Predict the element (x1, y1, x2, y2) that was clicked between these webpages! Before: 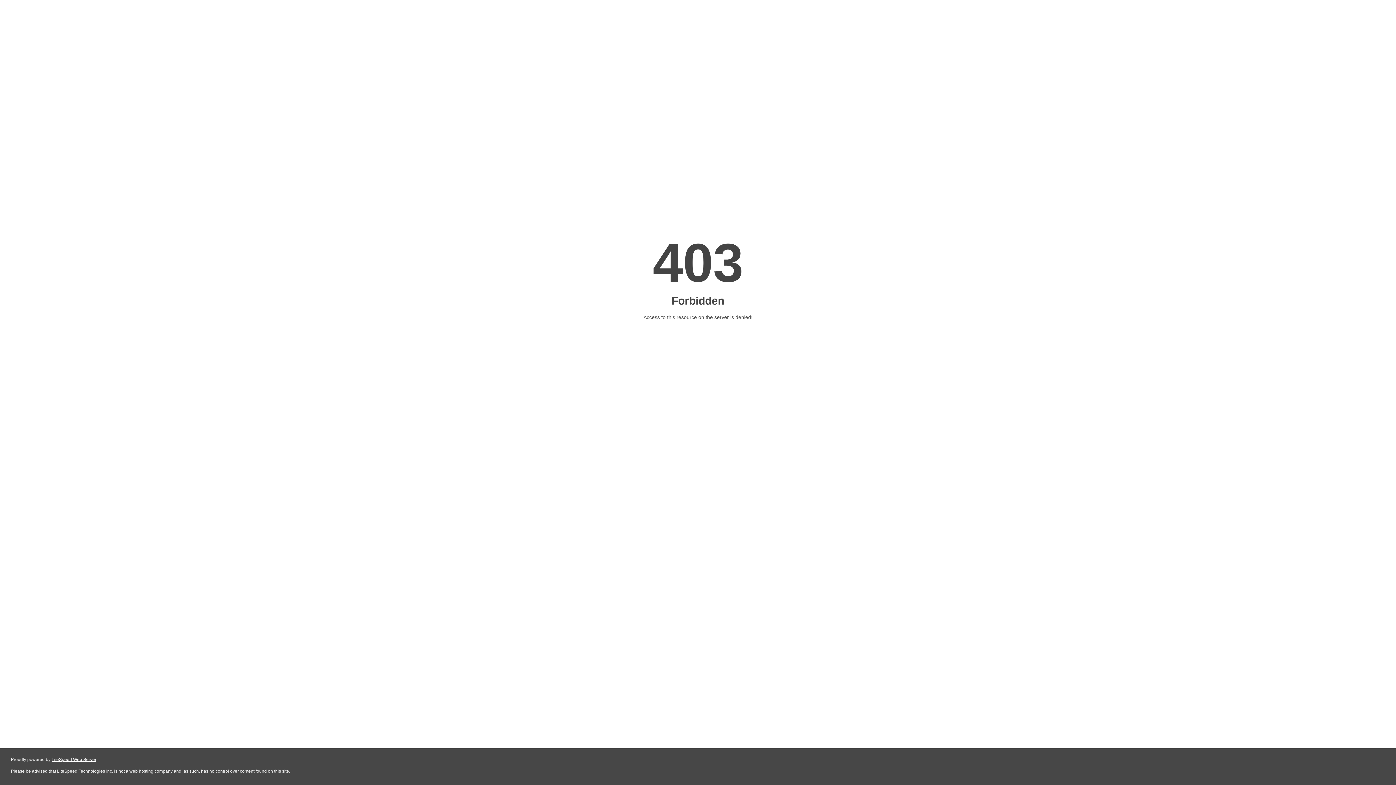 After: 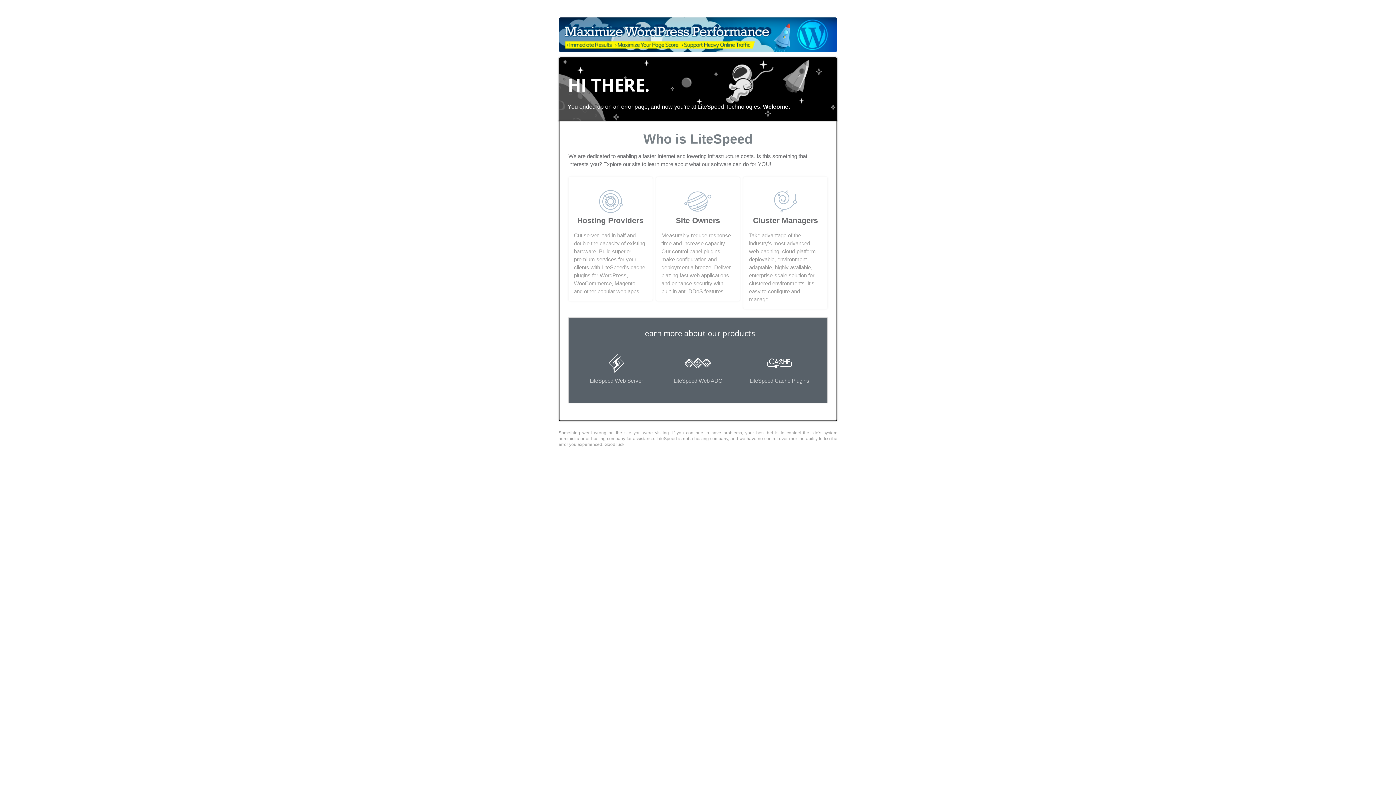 Action: bbox: (51, 757, 96, 762) label: LiteSpeed Web Server